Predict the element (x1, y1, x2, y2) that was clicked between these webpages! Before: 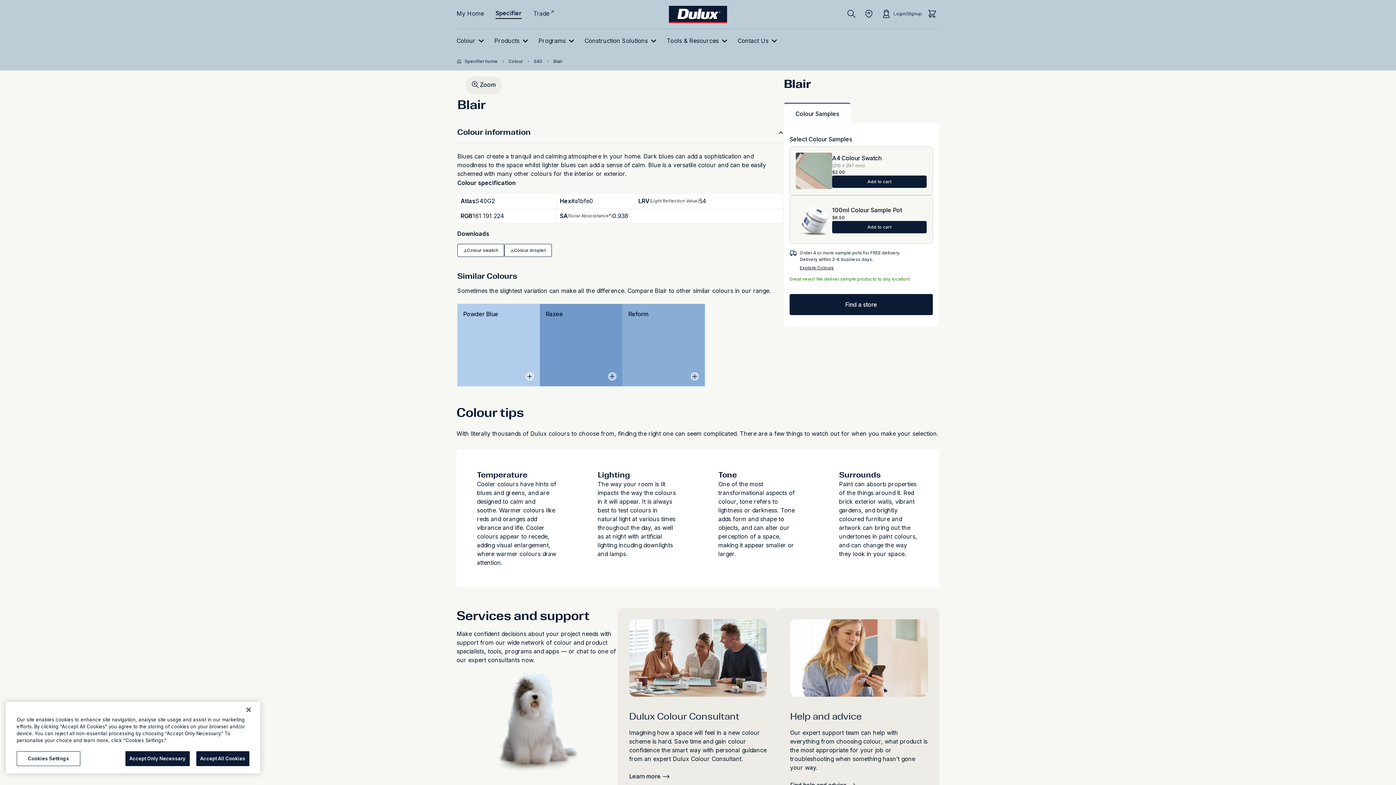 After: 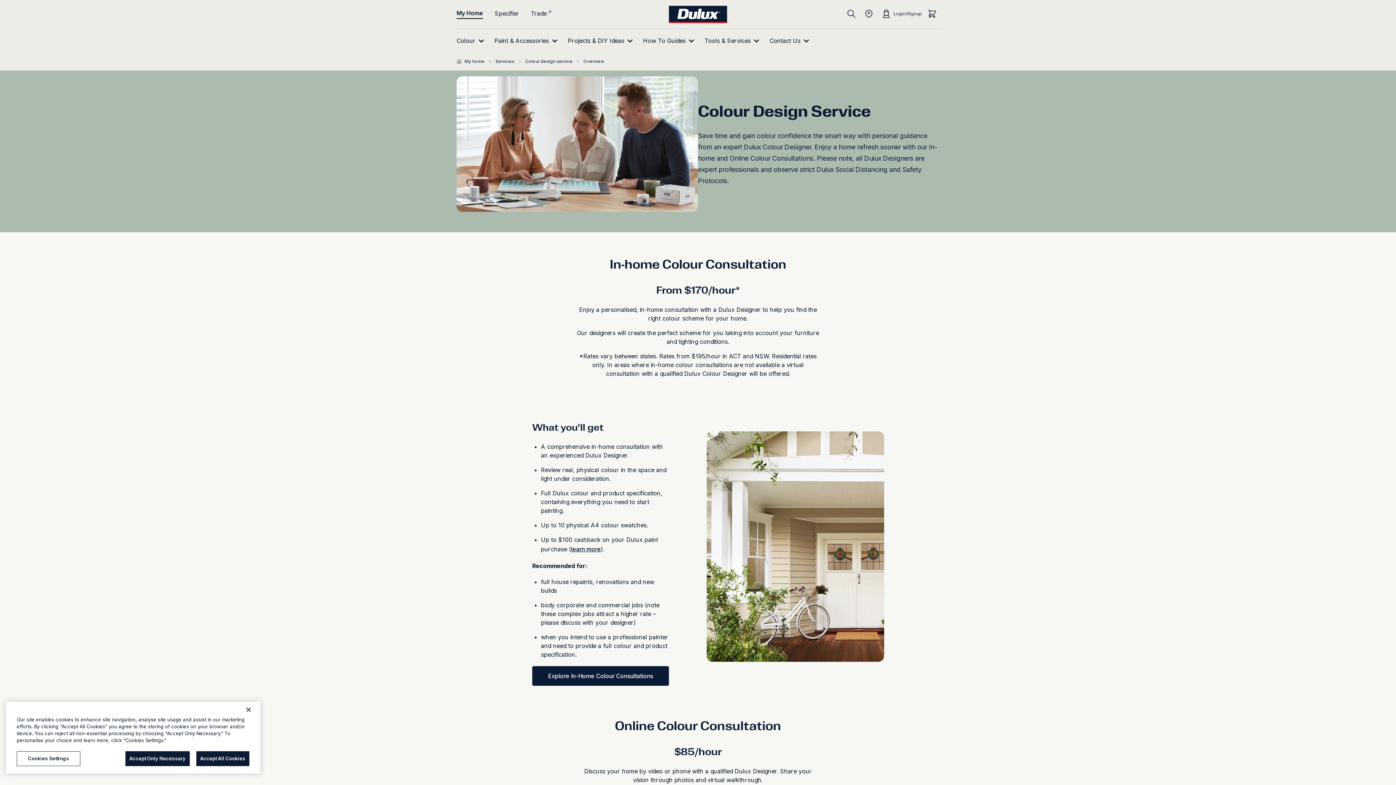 Action: label: Dulux Colour Consultant bbox: (629, 711, 739, 723)